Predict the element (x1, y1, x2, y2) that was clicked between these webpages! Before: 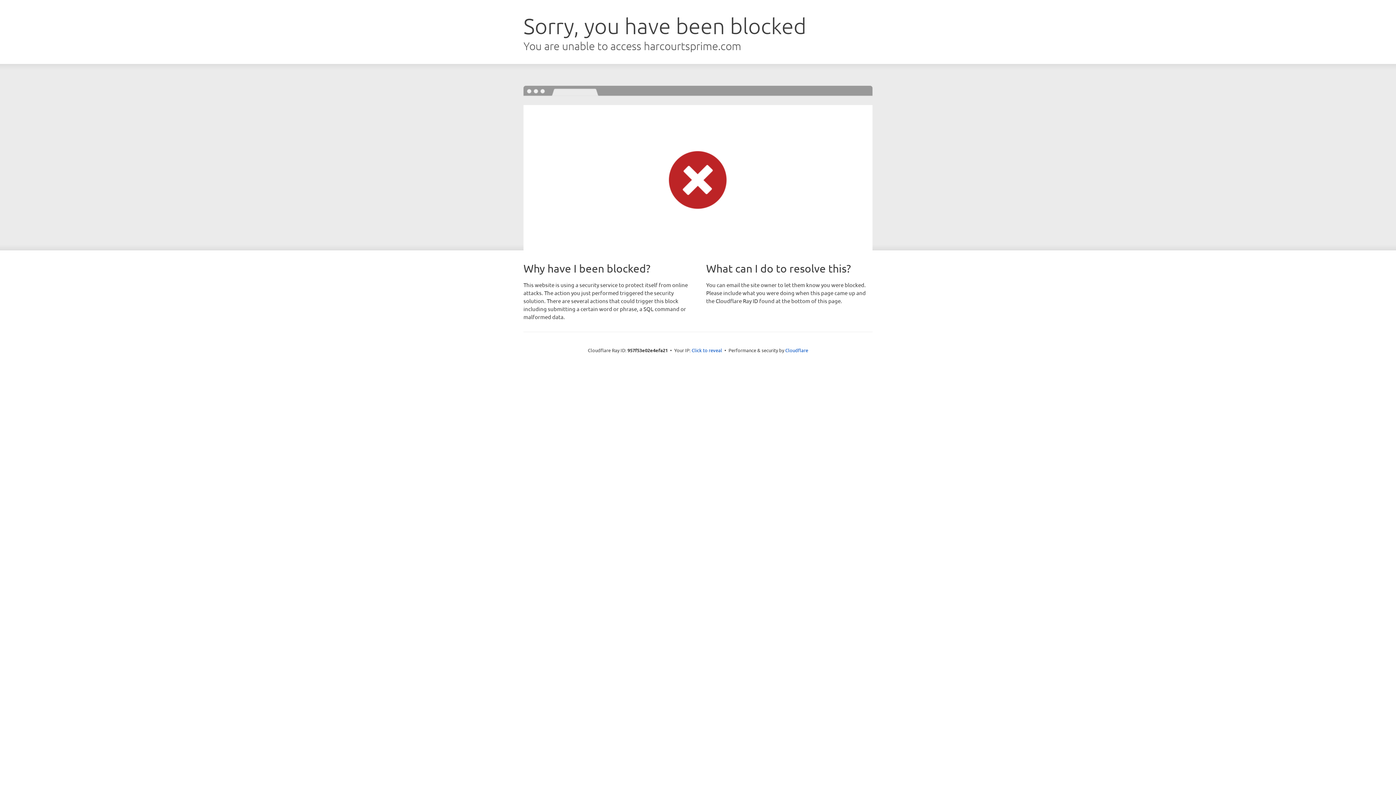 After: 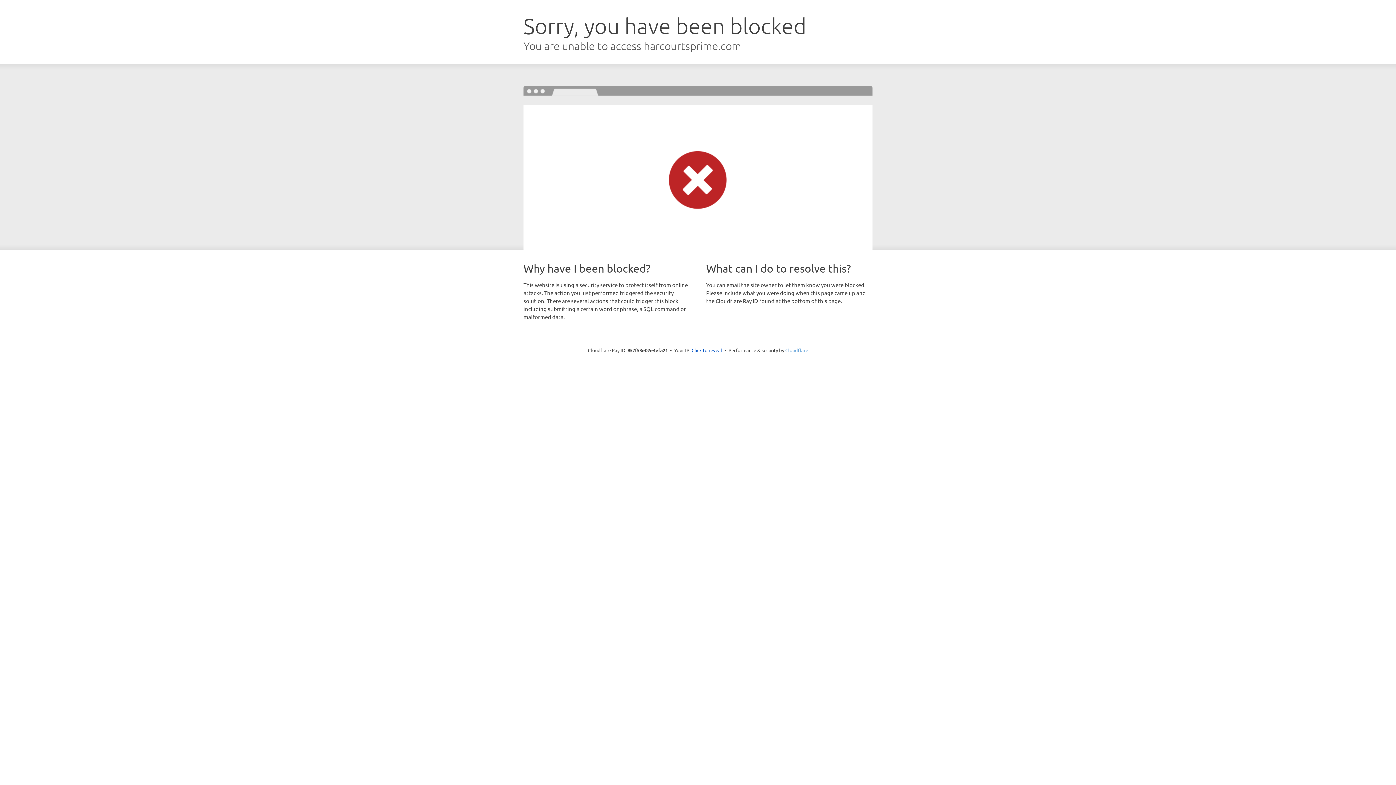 Action: label: Cloudflare bbox: (785, 347, 808, 353)